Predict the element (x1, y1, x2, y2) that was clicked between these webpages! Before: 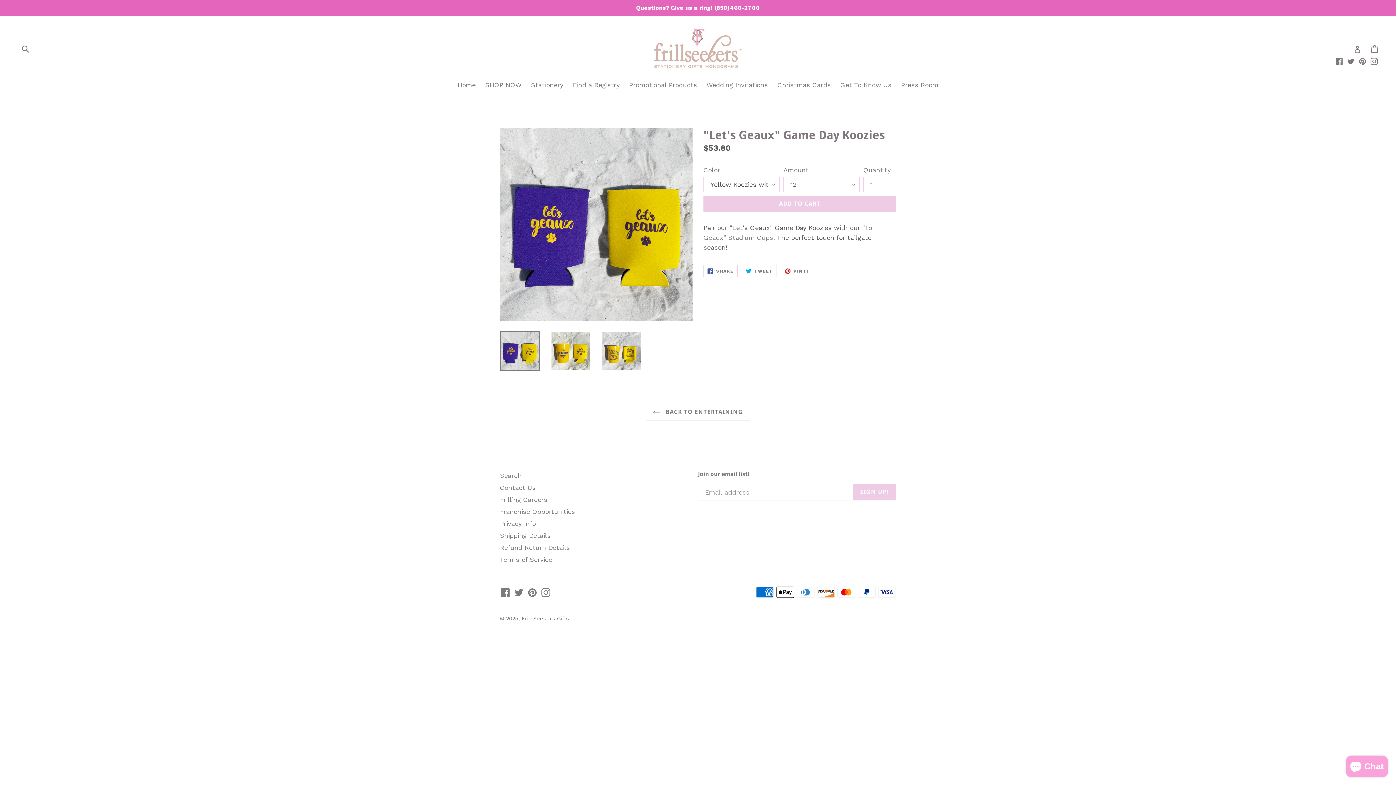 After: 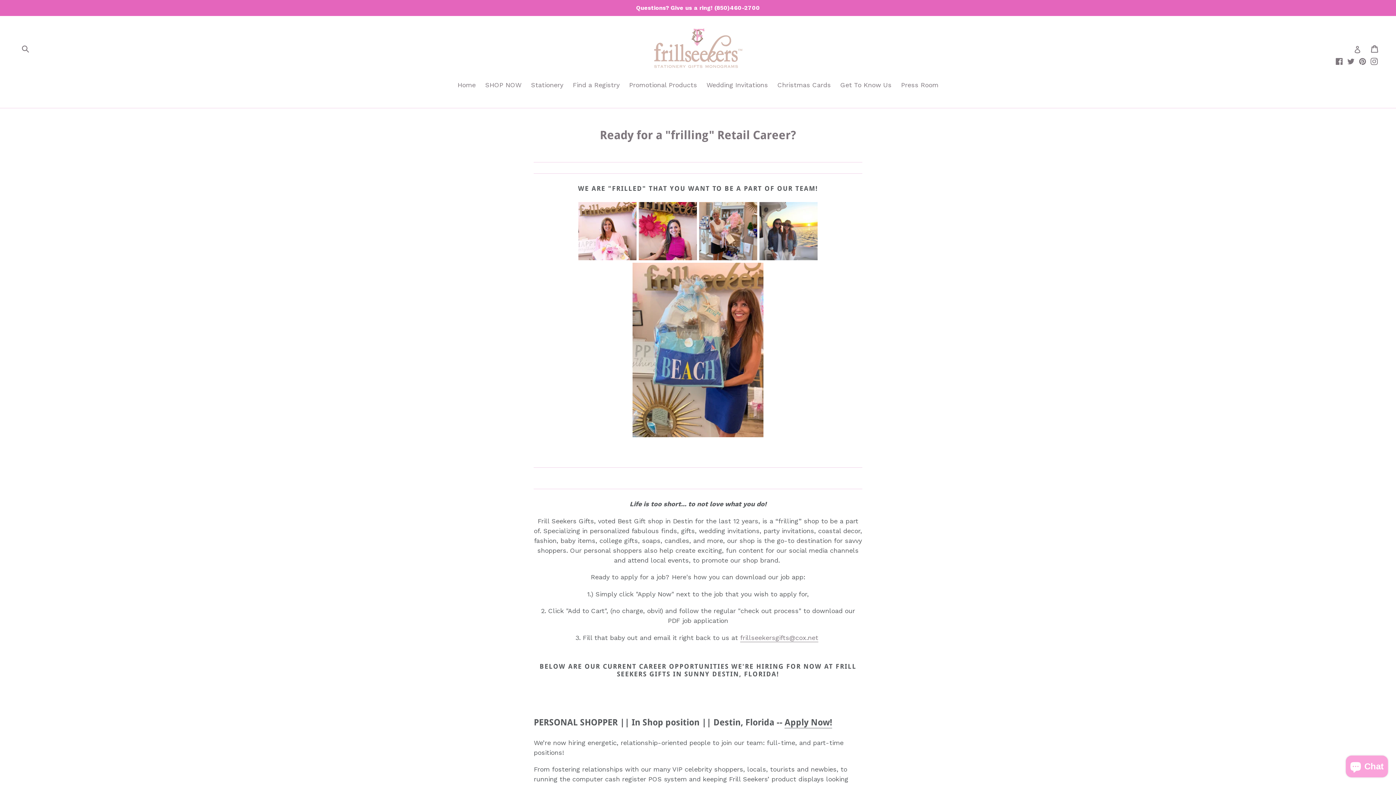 Action: bbox: (500, 495, 547, 503) label: Frilling Careers